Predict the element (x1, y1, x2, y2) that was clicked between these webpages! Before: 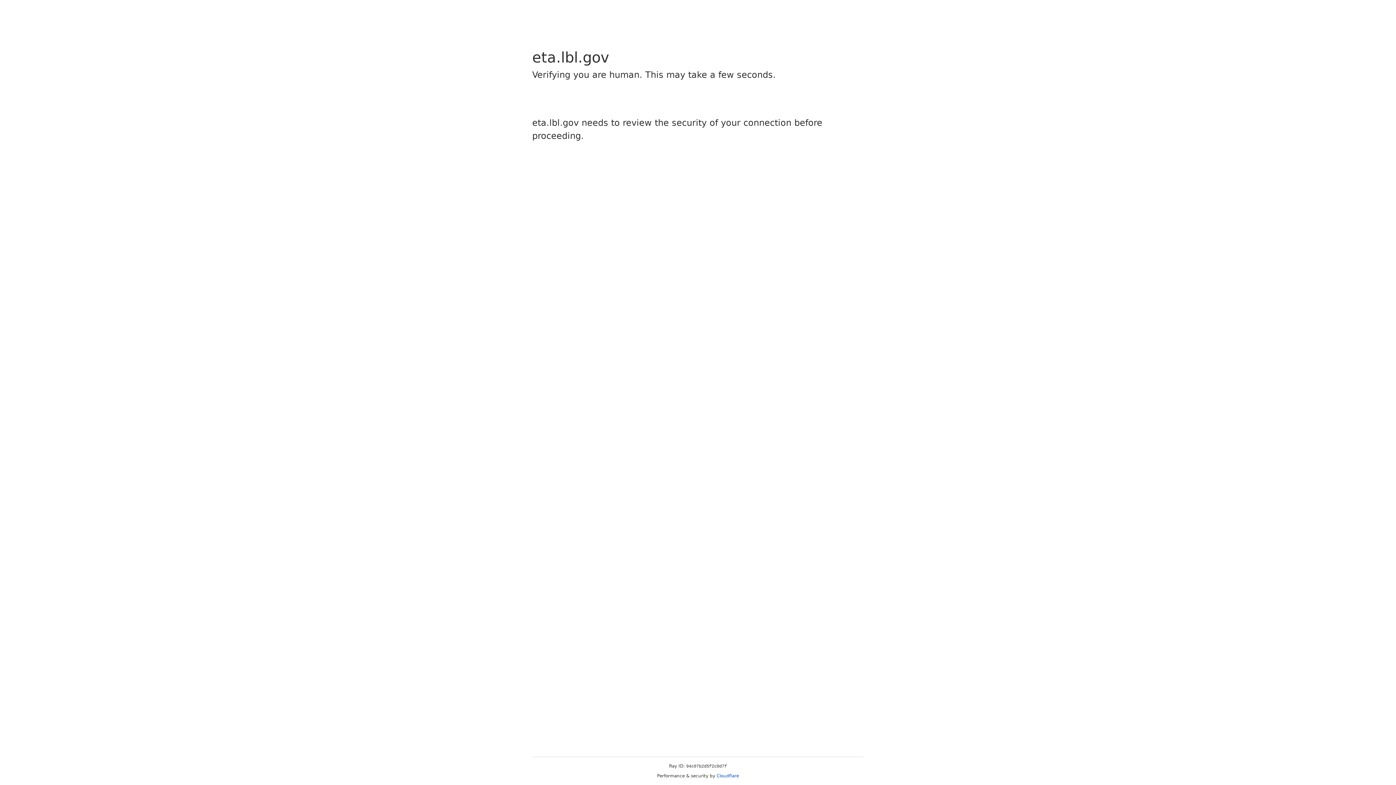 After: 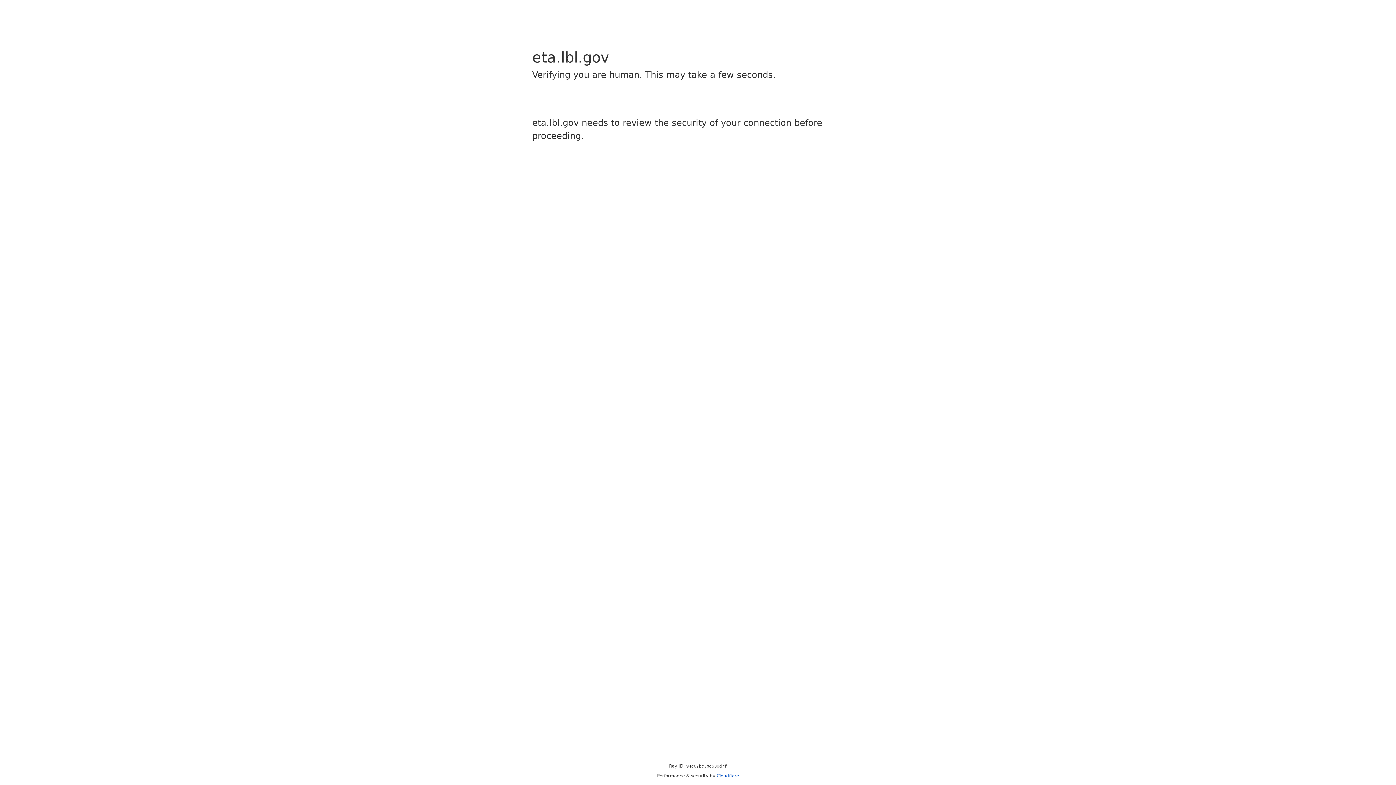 Action: label: Cloudflare bbox: (716, 773, 739, 778)